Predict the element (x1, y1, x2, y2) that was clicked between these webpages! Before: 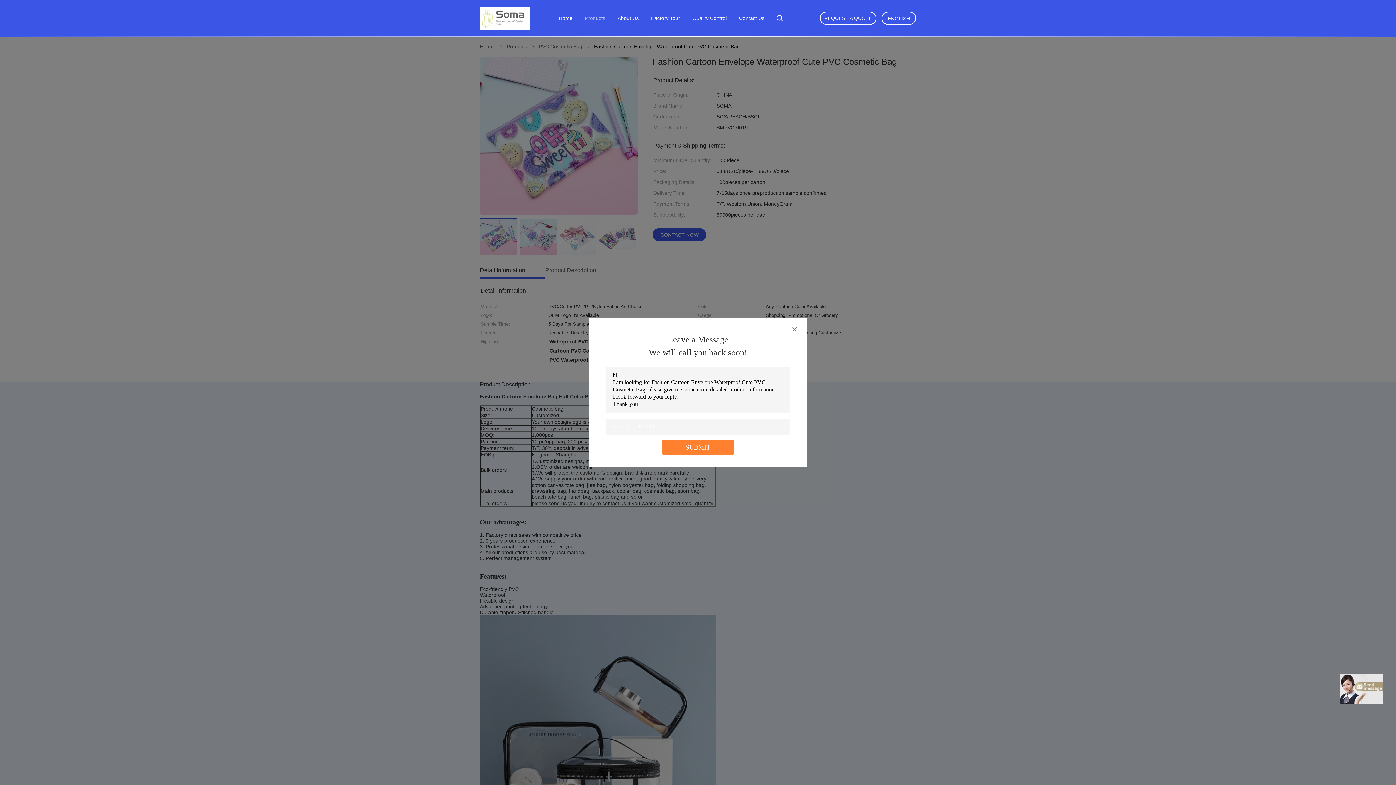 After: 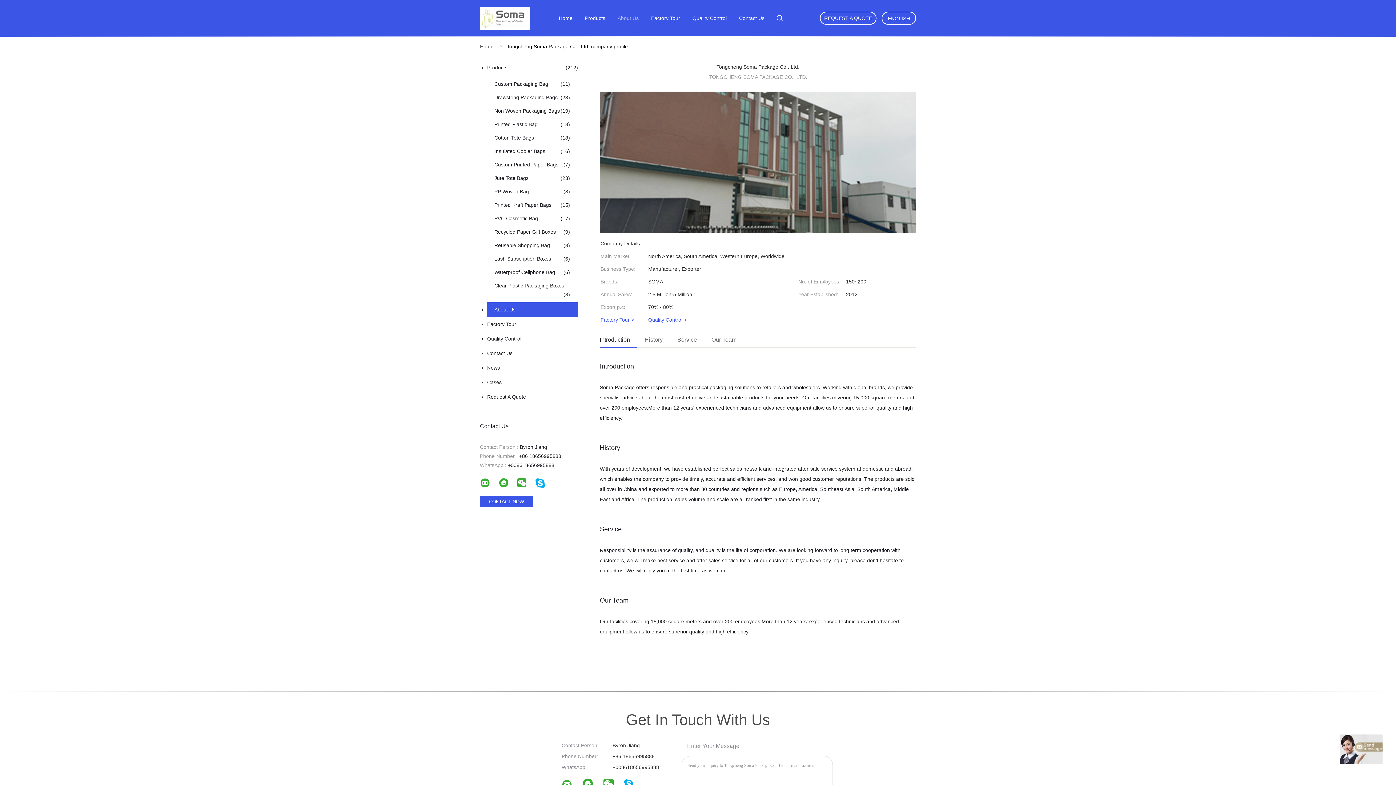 Action: label: About Us bbox: (617, 15, 638, 21)